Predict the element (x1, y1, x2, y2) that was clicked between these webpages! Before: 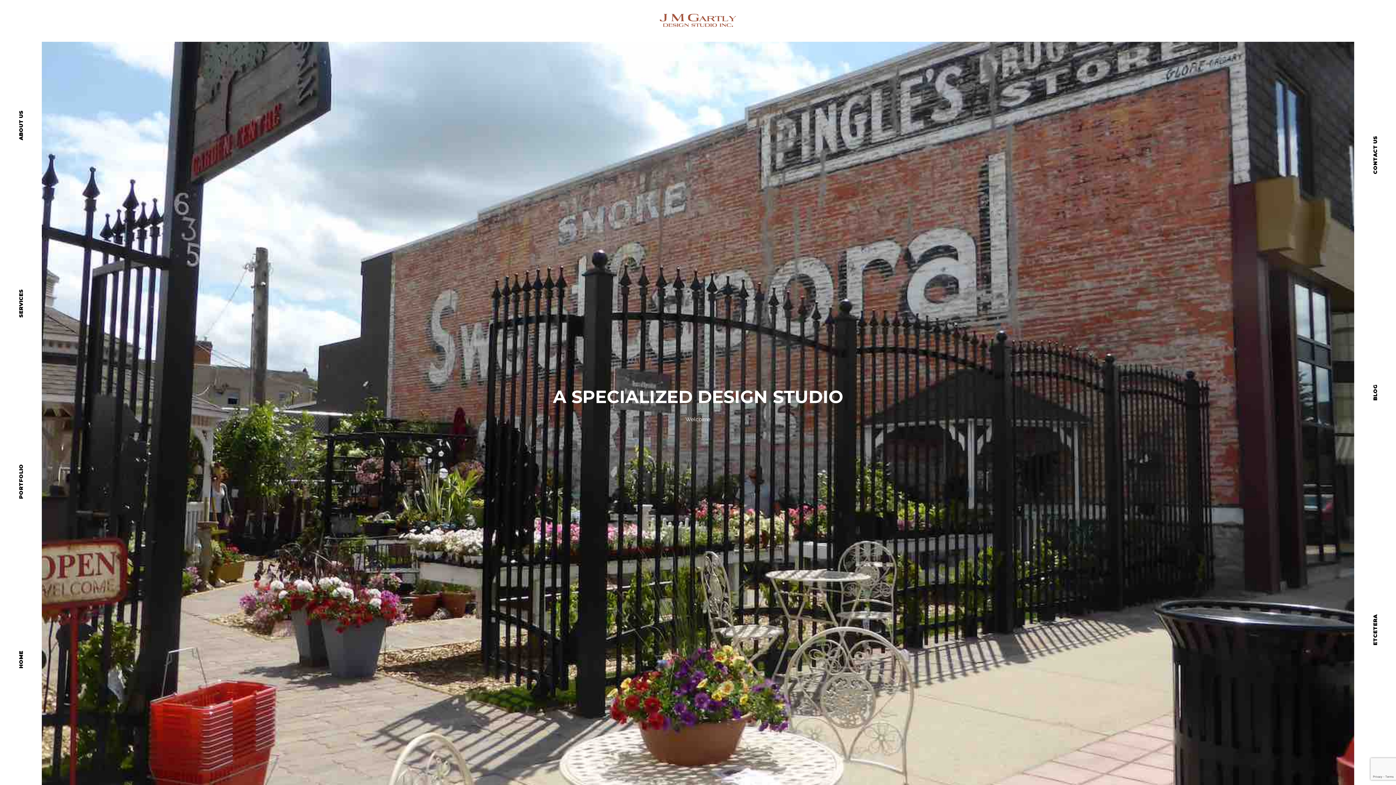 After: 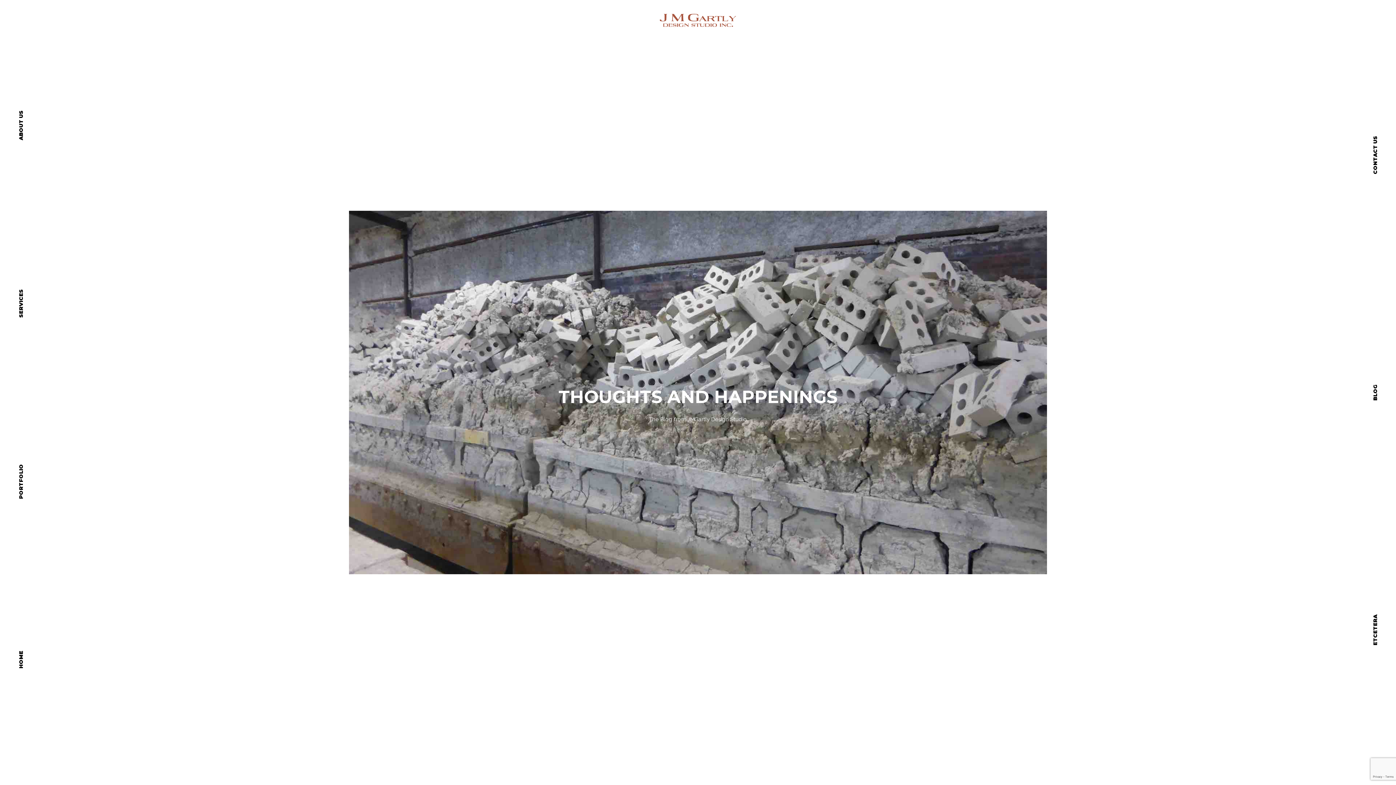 Action: bbox: (1371, 384, 1379, 400) label: BLOG